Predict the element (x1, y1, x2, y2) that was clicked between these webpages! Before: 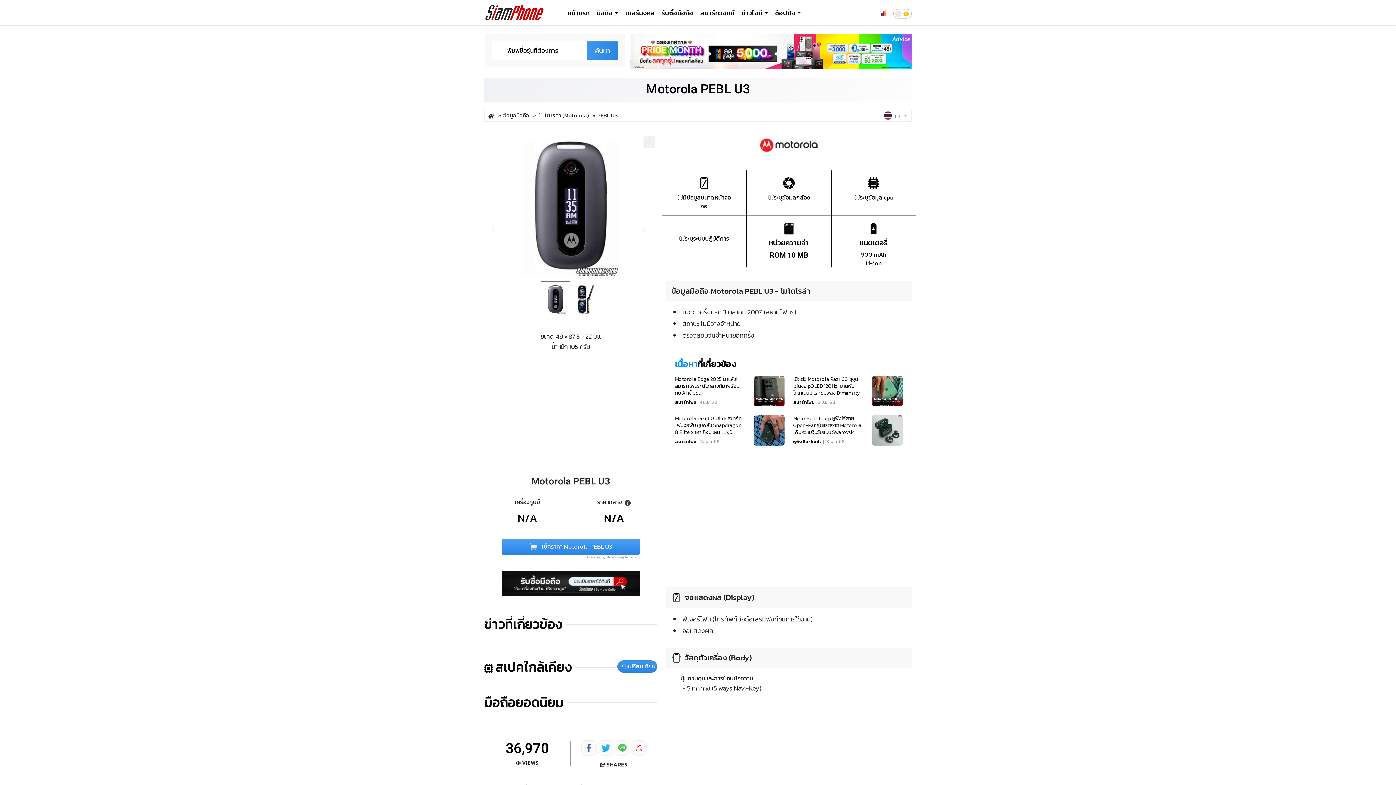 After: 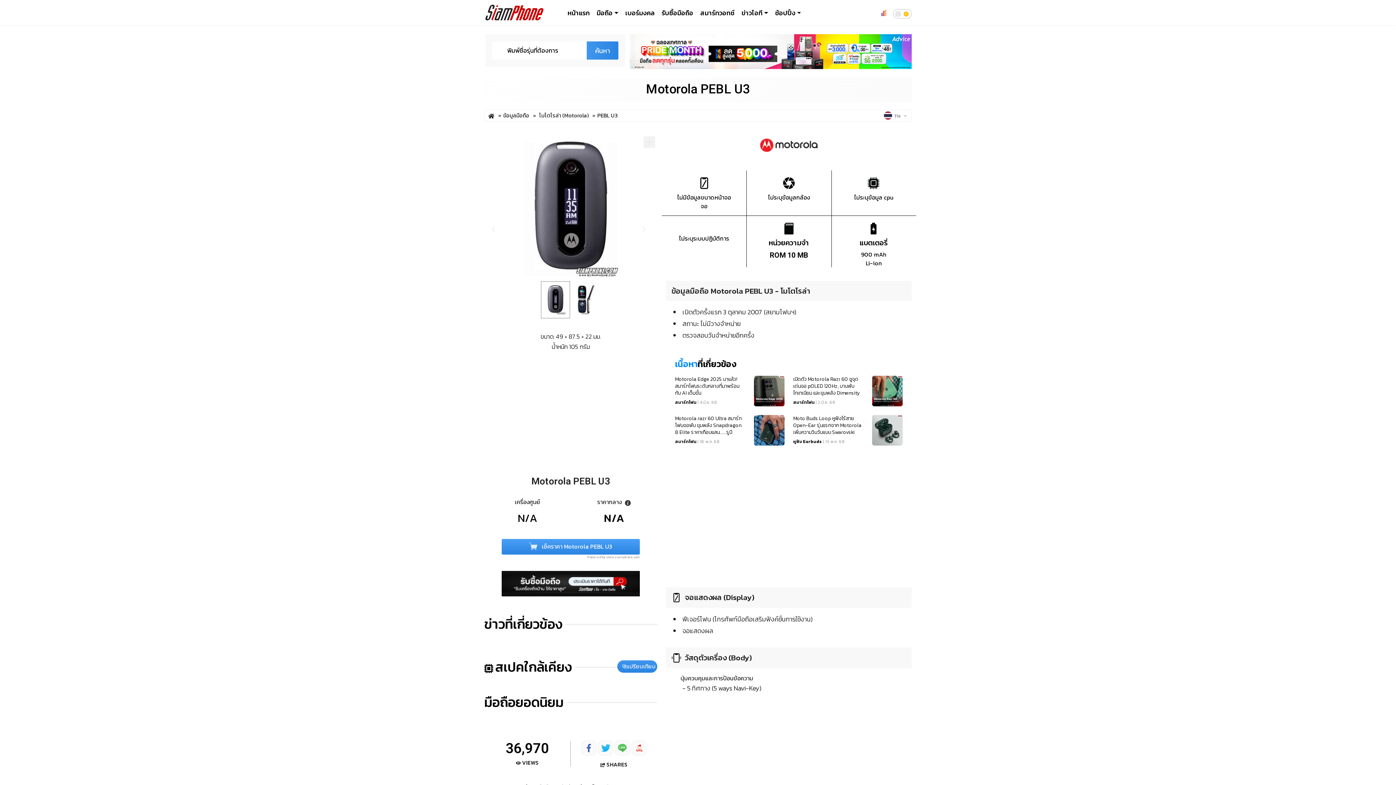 Action: bbox: (581, 740, 596, 755)